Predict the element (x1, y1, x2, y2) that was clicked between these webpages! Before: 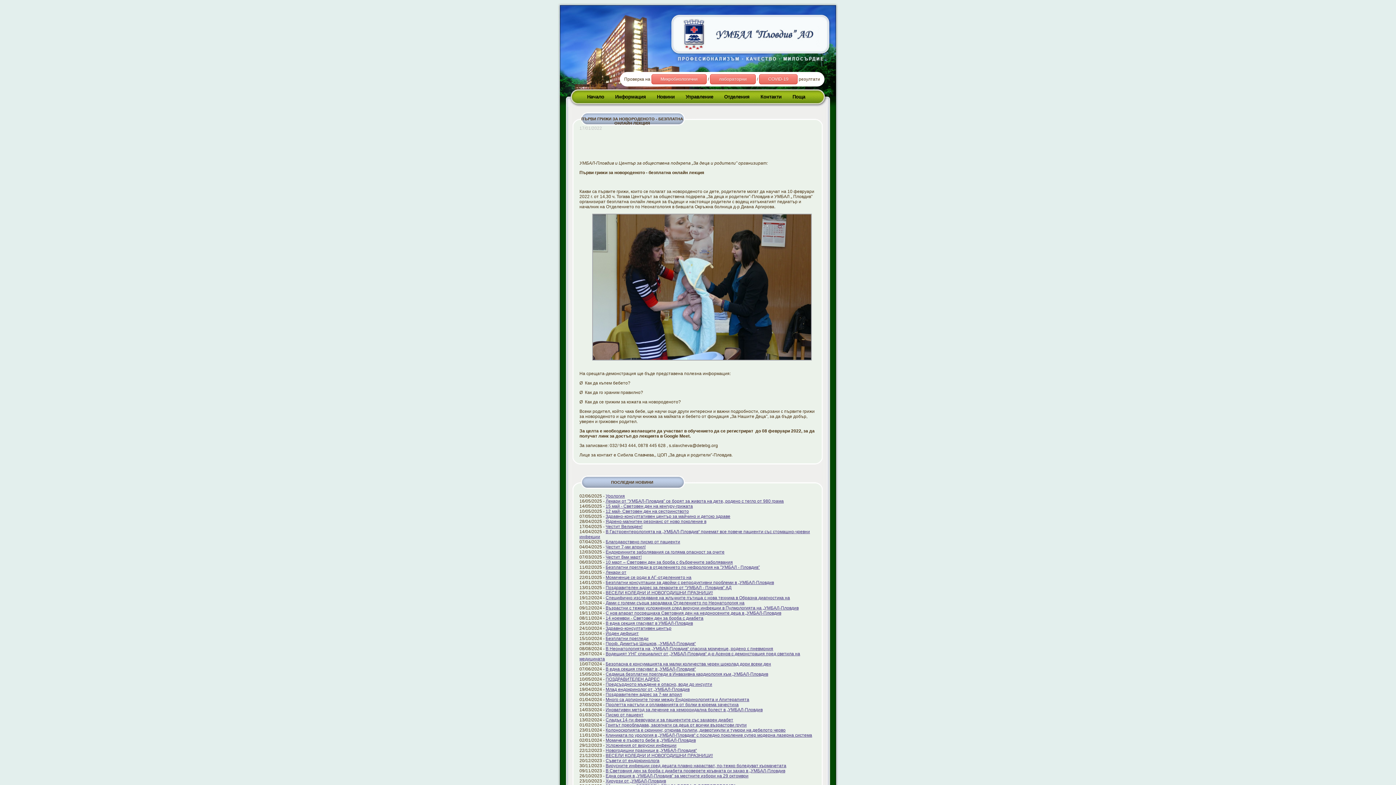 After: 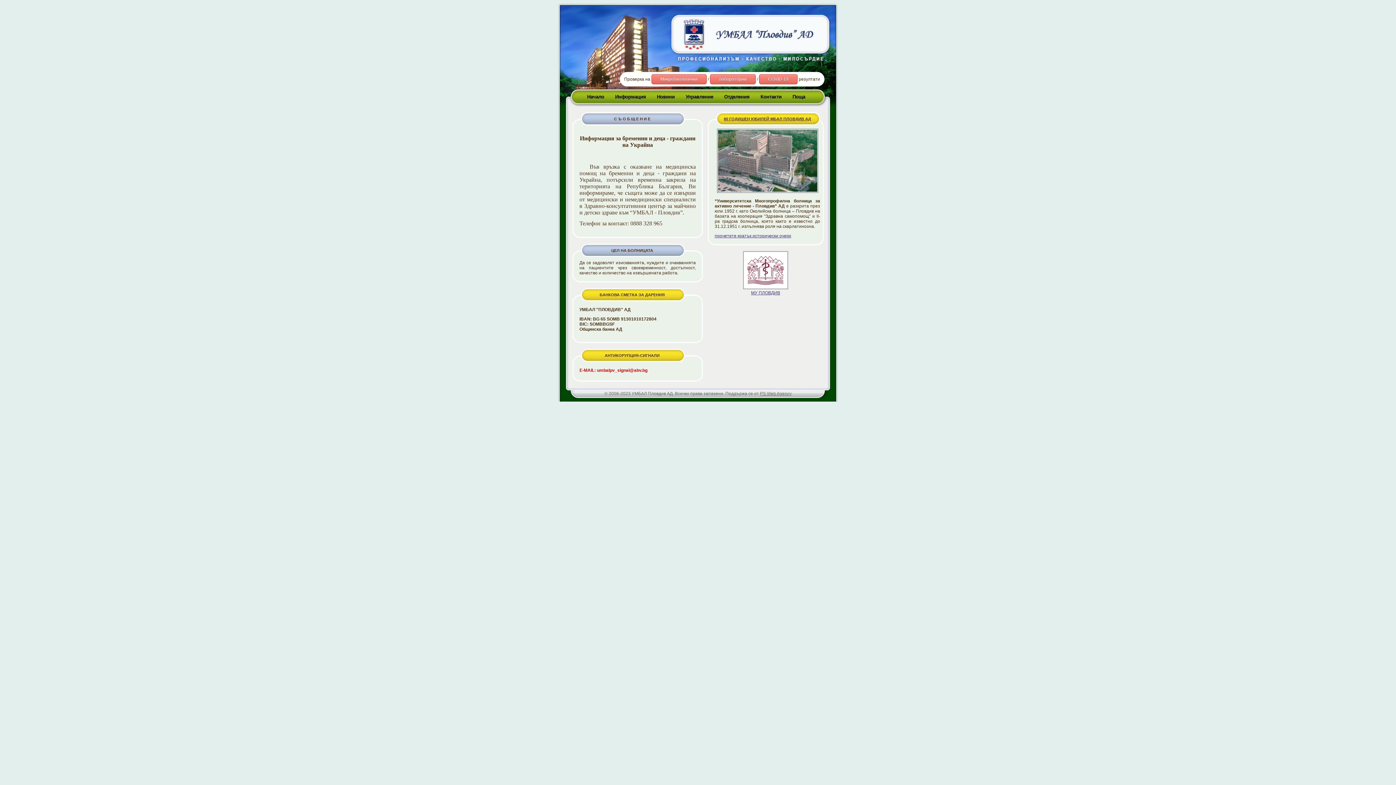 Action: label: Начало bbox: (587, 94, 604, 99)